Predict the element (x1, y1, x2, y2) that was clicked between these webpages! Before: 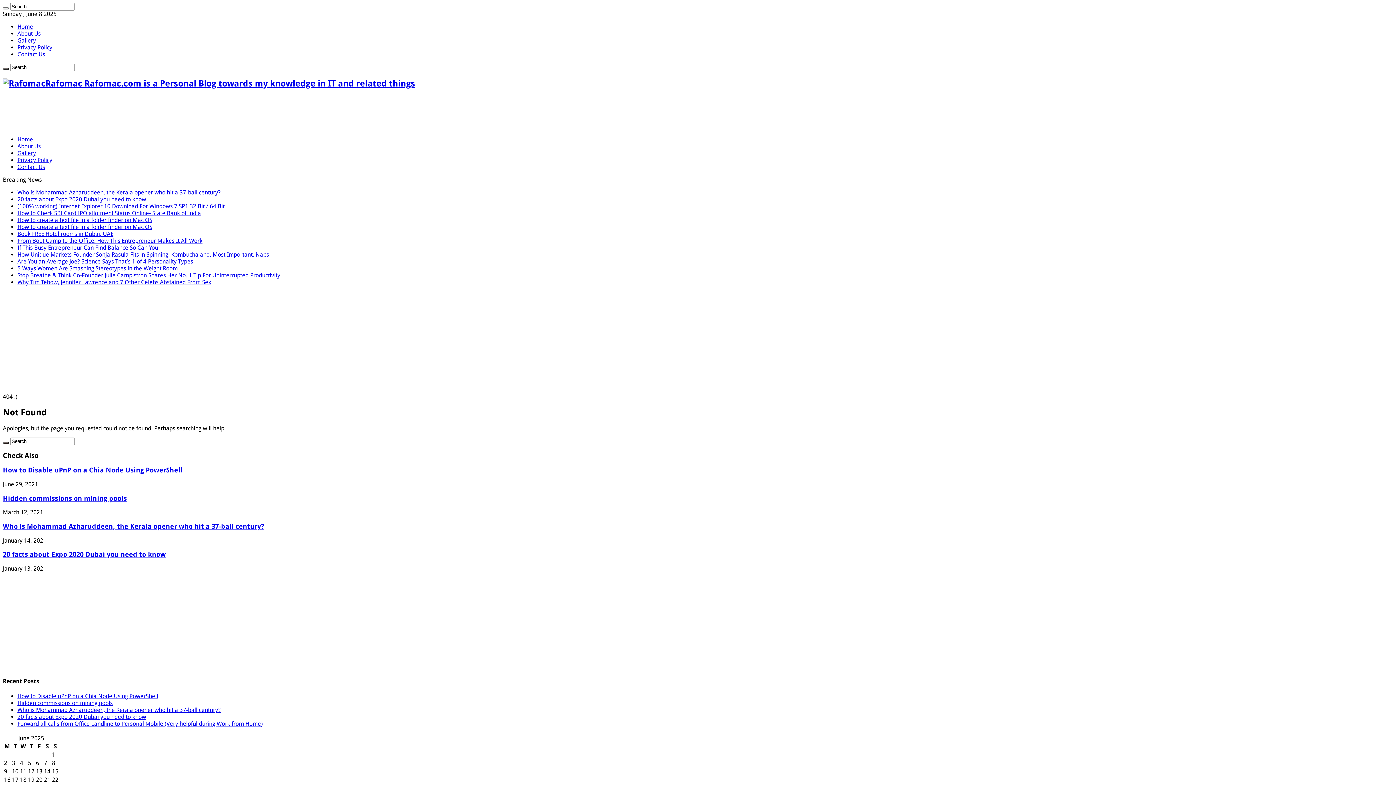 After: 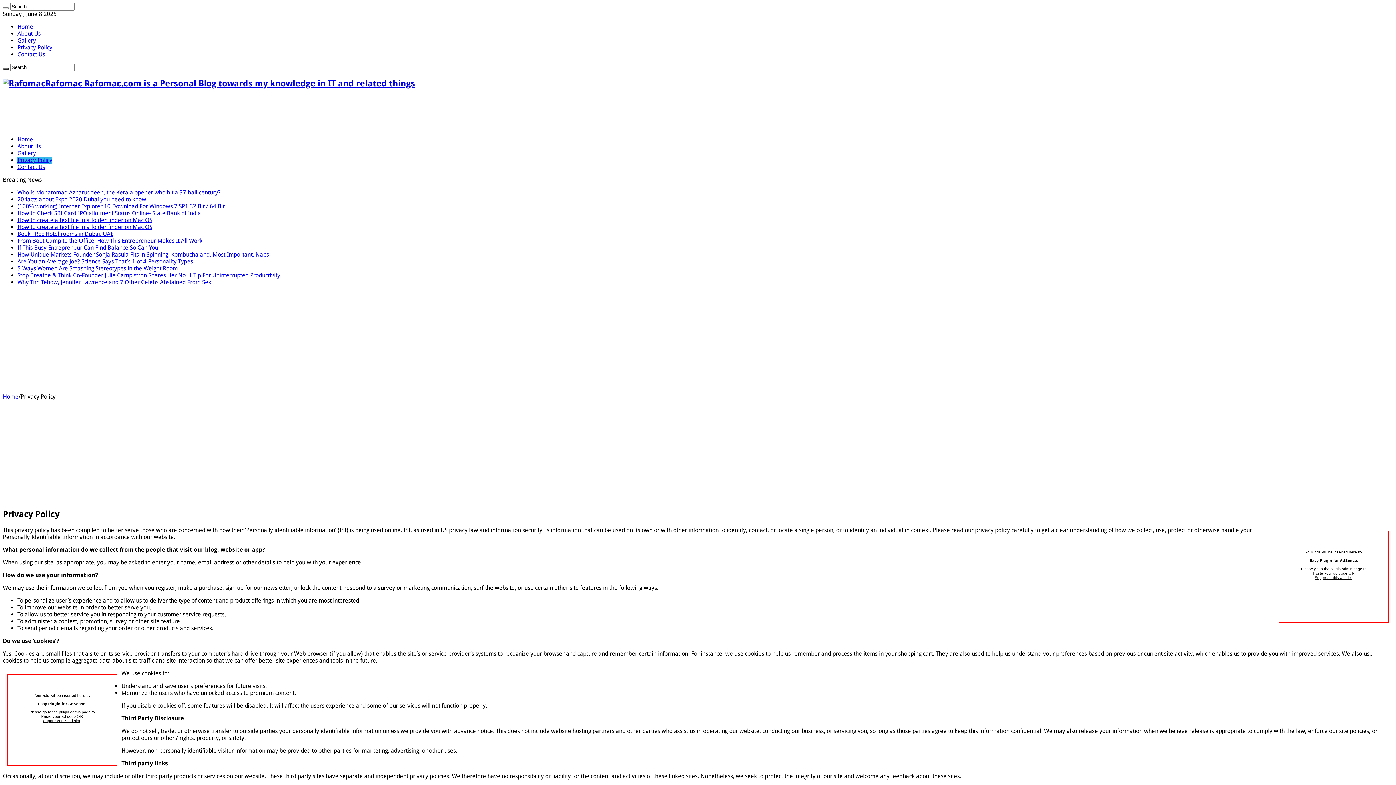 Action: bbox: (17, 44, 52, 50) label: Privacy Policy